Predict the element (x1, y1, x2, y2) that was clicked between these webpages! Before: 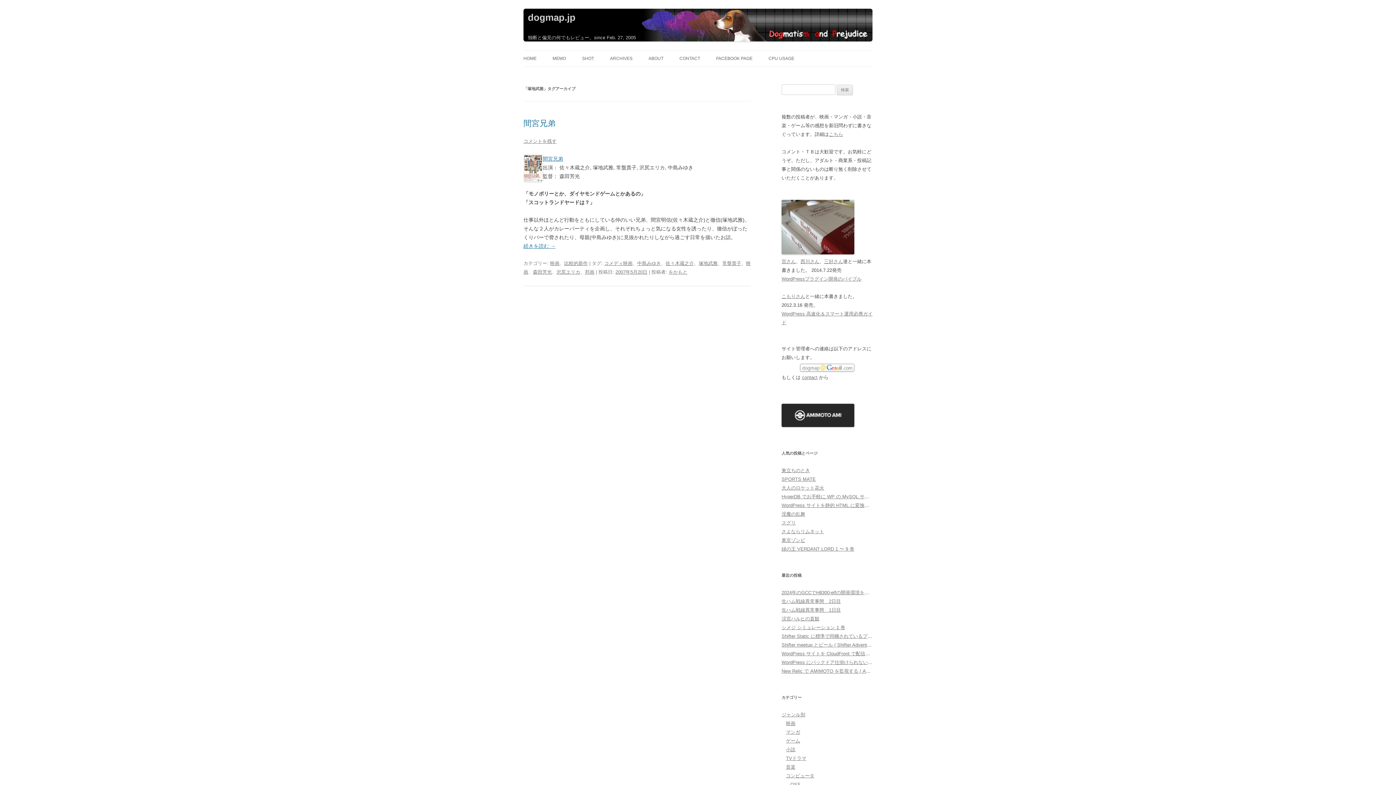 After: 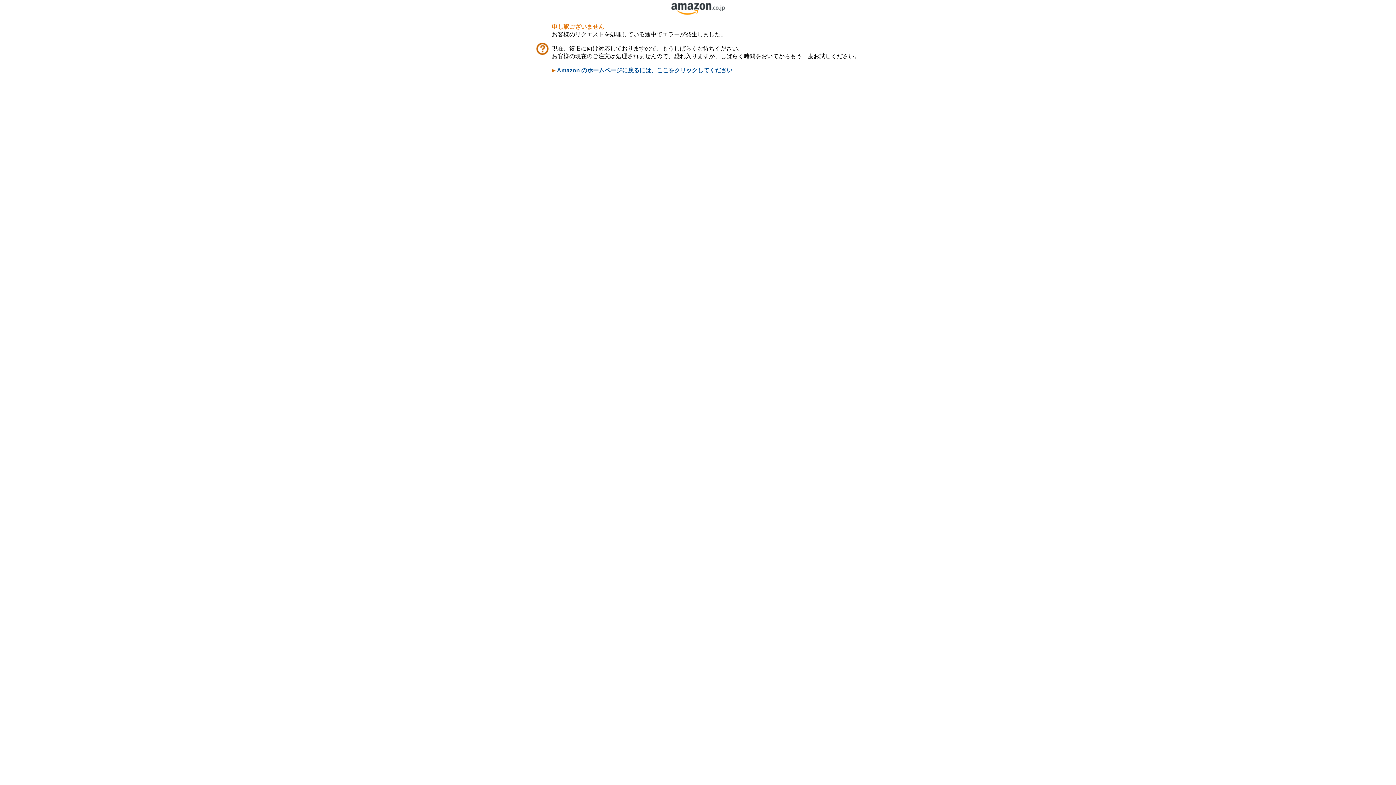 Action: label: WordPressプラグイン開発のバイブル bbox: (781, 276, 861, 281)